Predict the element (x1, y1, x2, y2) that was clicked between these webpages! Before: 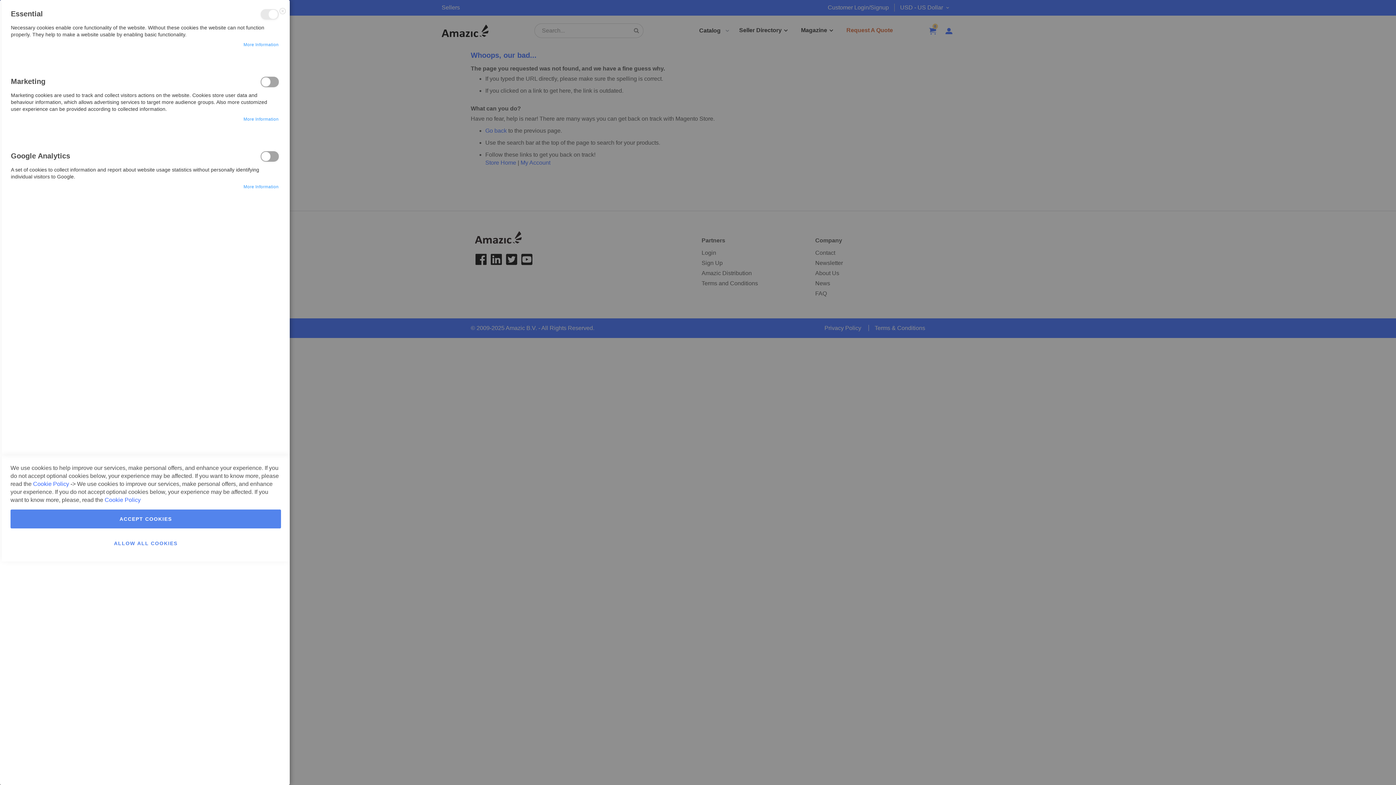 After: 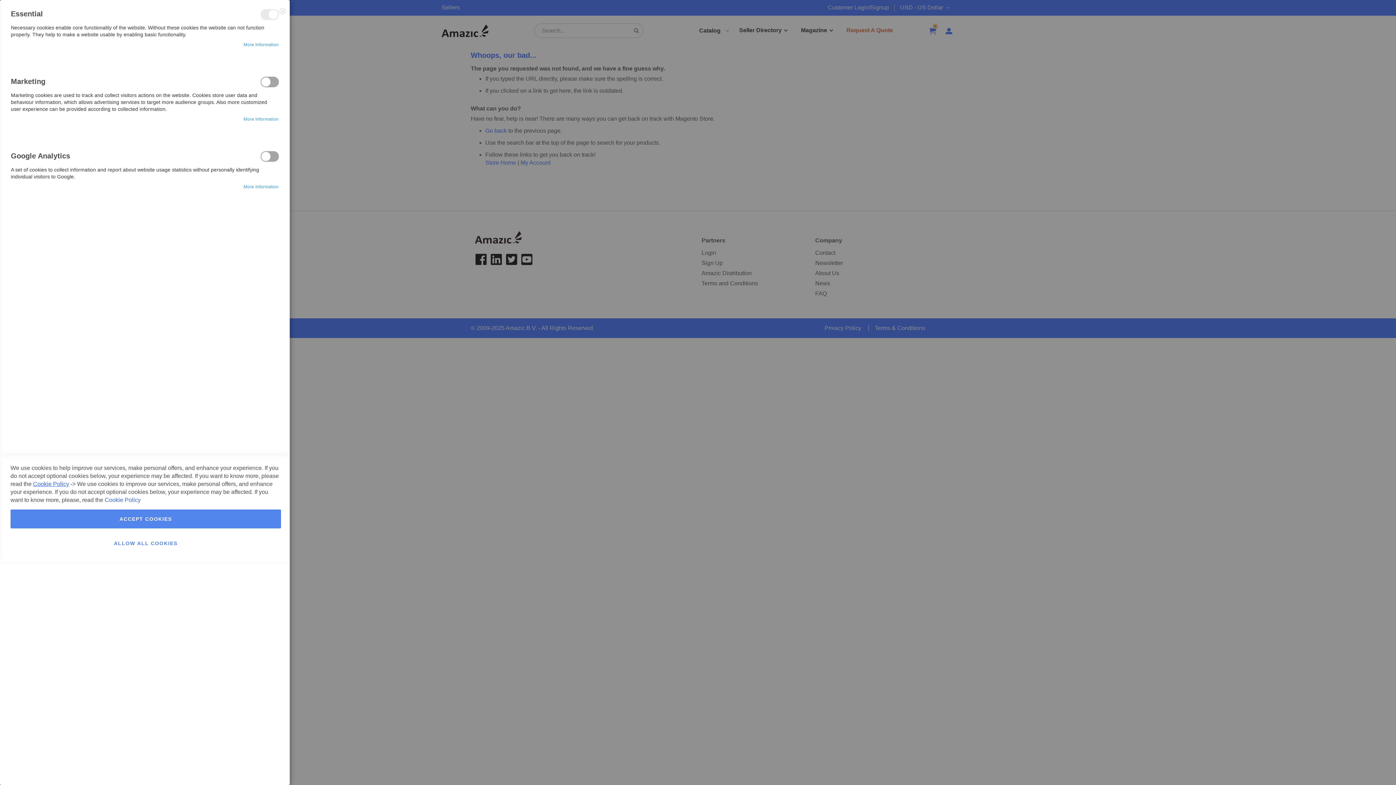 Action: label: Cookie Policy bbox: (33, 481, 69, 487)